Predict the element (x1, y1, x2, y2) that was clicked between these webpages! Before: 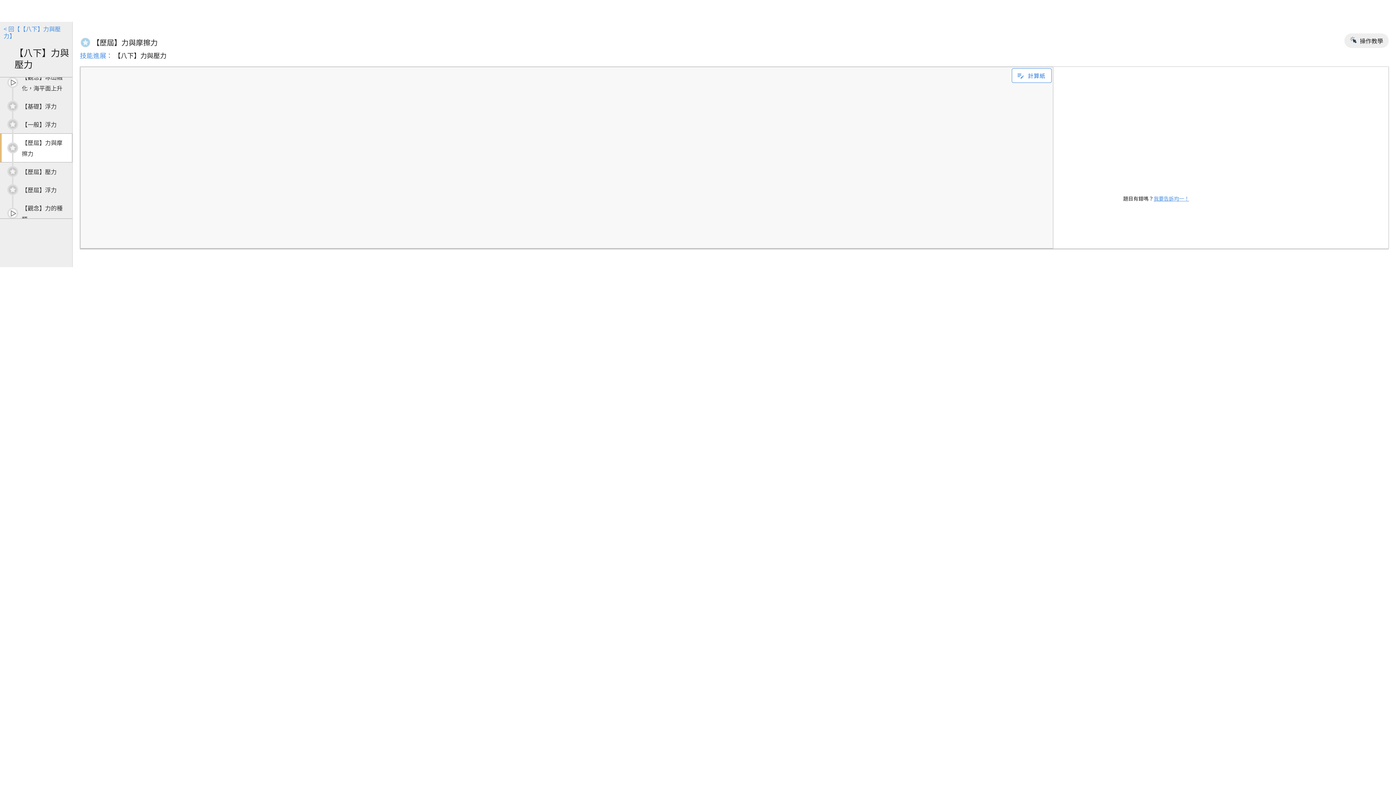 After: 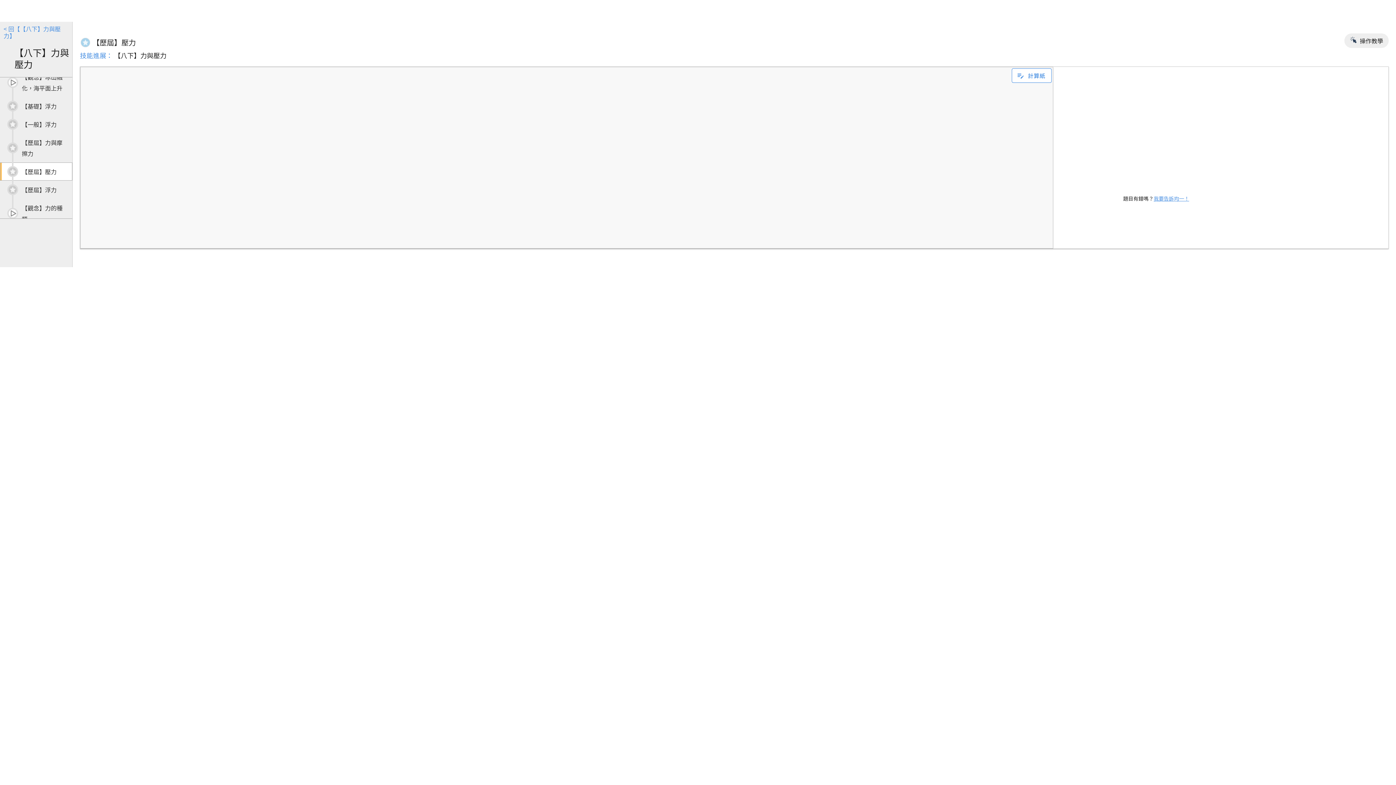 Action: label: 	【歷屆】壓力 bbox: (0, 162, 72, 180)